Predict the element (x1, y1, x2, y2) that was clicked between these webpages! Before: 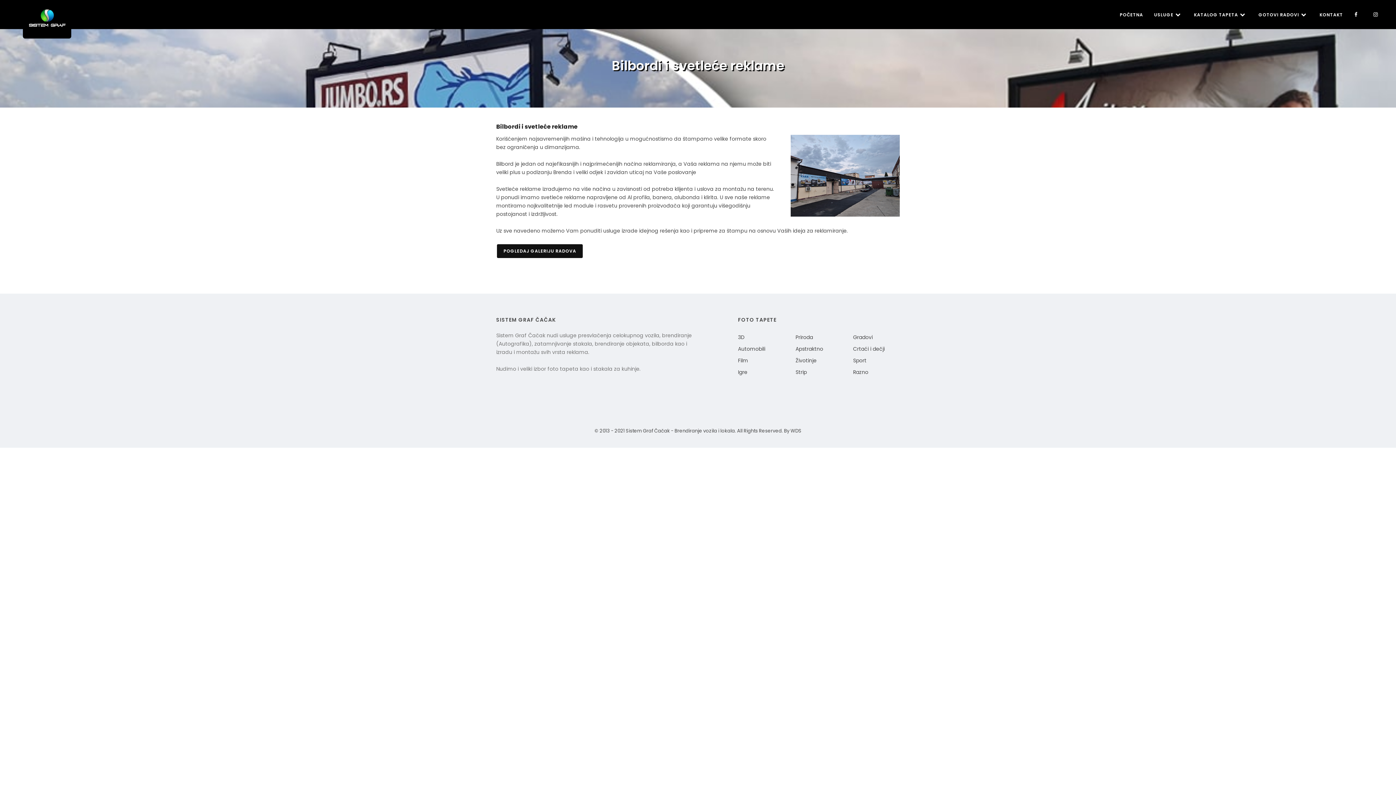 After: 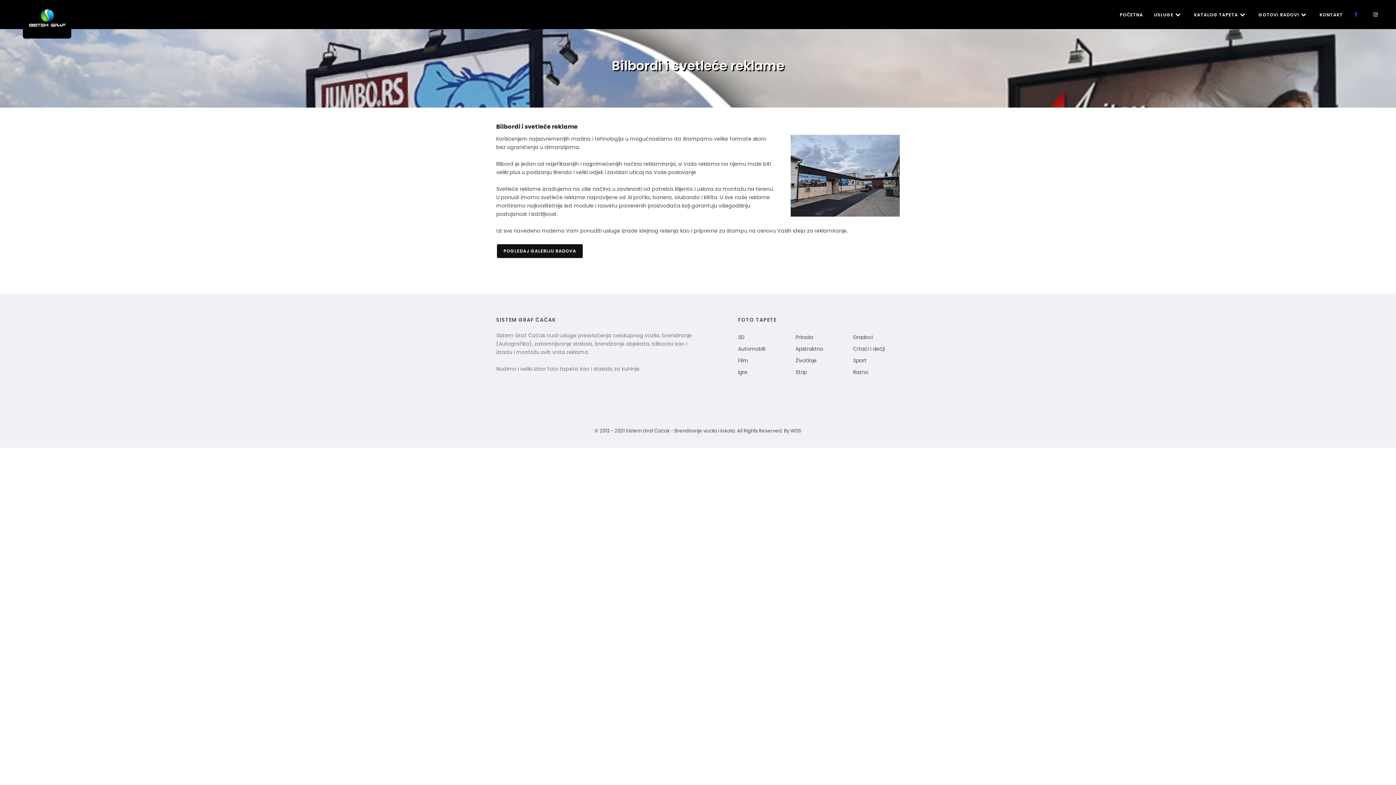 Action: bbox: (1349, 8, 1366, 21)